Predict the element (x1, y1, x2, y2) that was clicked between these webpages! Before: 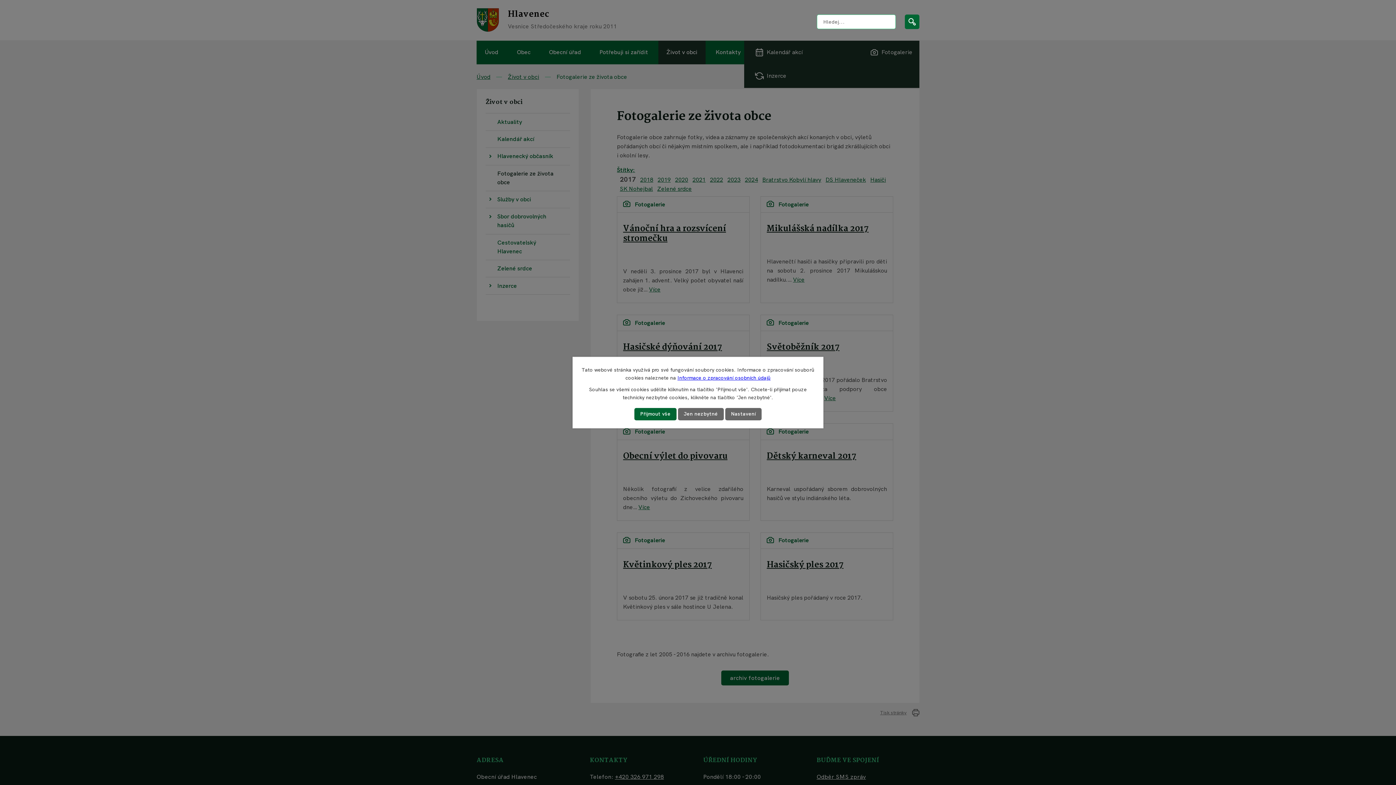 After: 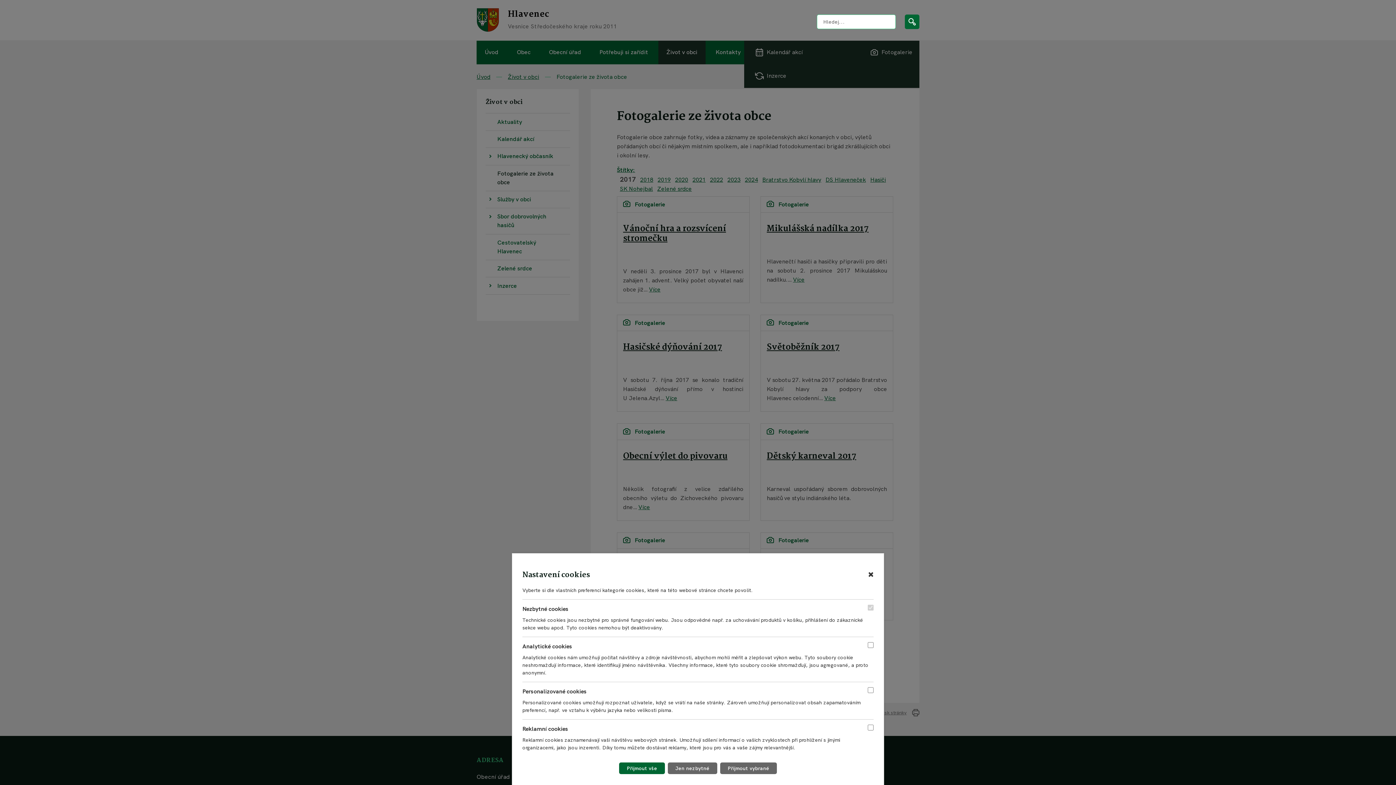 Action: label: Nastavení bbox: (725, 408, 761, 420)